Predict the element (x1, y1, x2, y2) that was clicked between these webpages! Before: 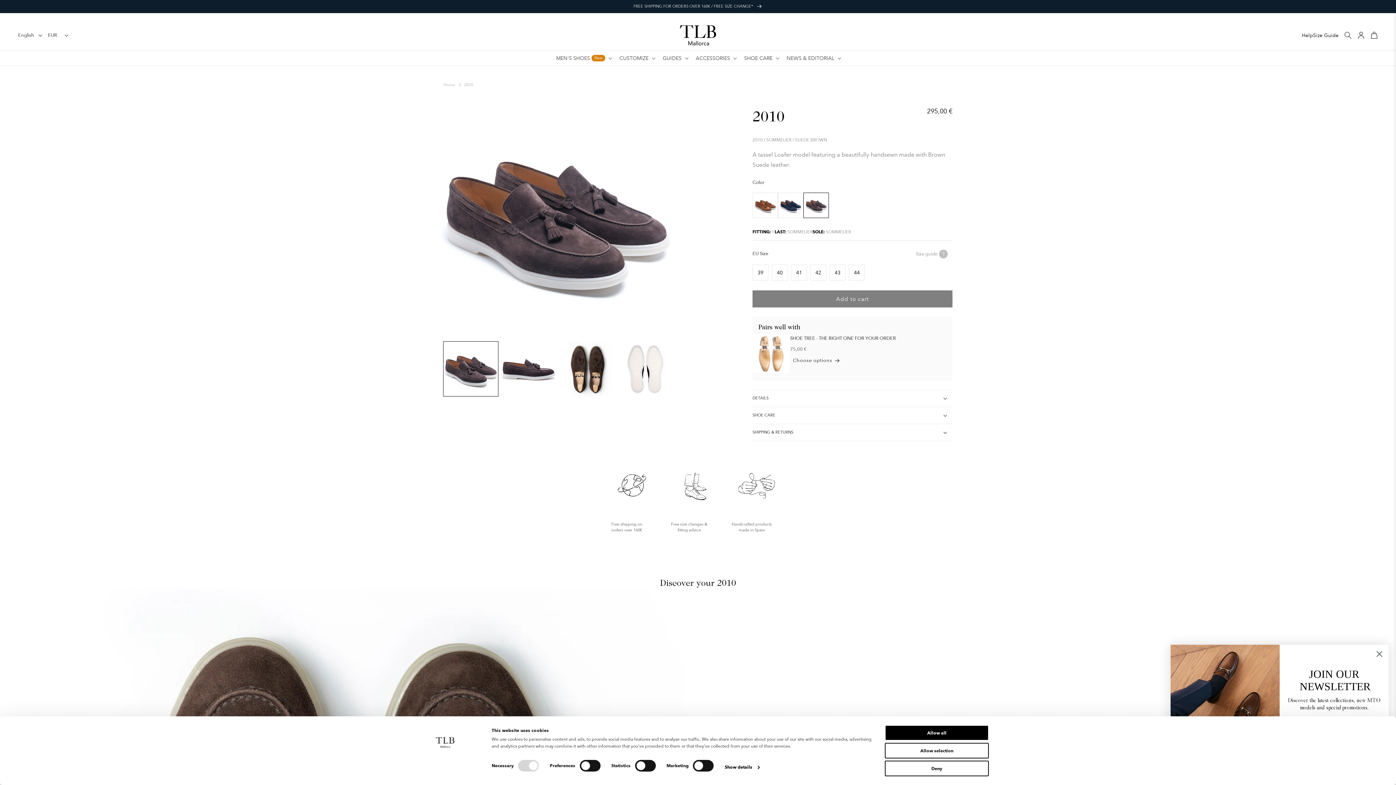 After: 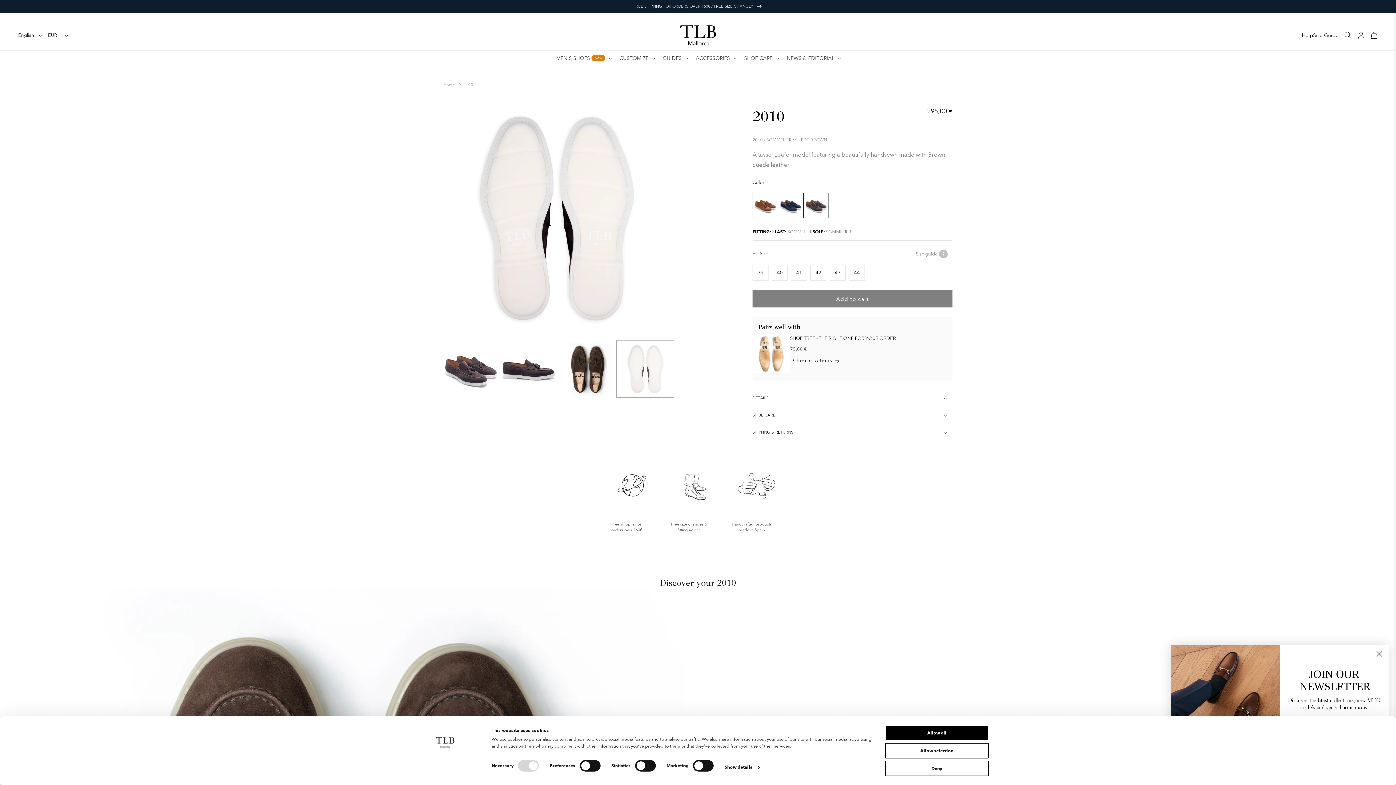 Action: label: Load image 4 in gallery view bbox: (618, 341, 672, 396)